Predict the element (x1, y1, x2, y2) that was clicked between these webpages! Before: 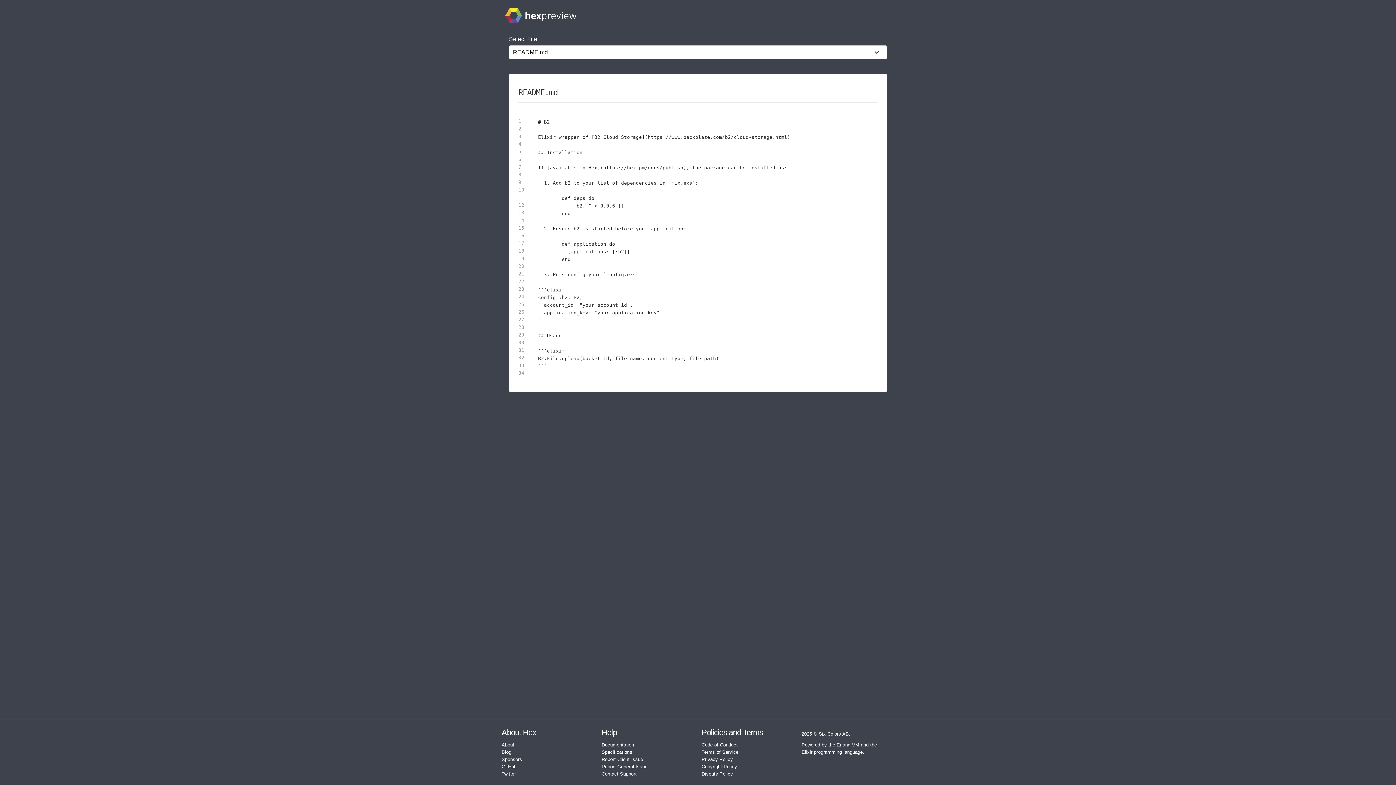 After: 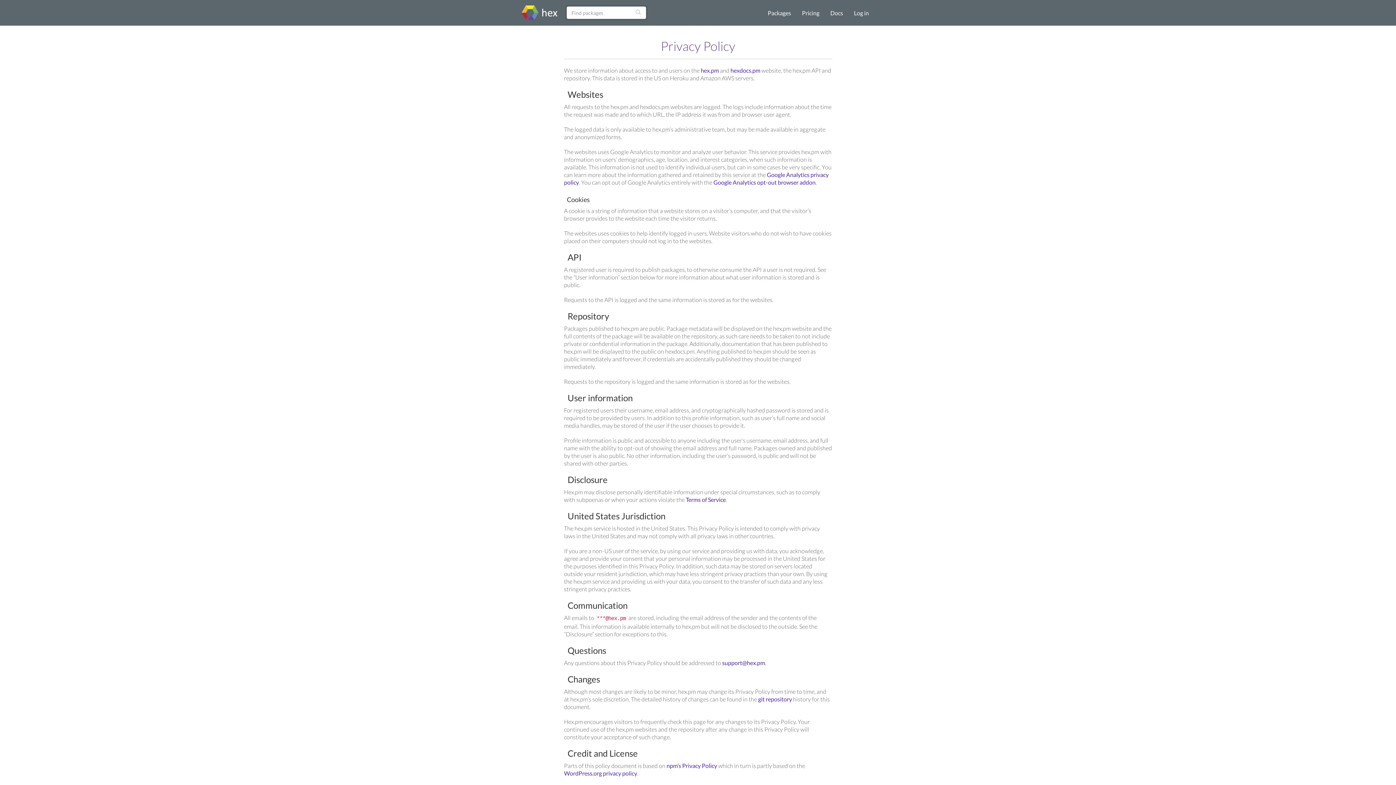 Action: bbox: (701, 757, 733, 762) label: Privacy Policy